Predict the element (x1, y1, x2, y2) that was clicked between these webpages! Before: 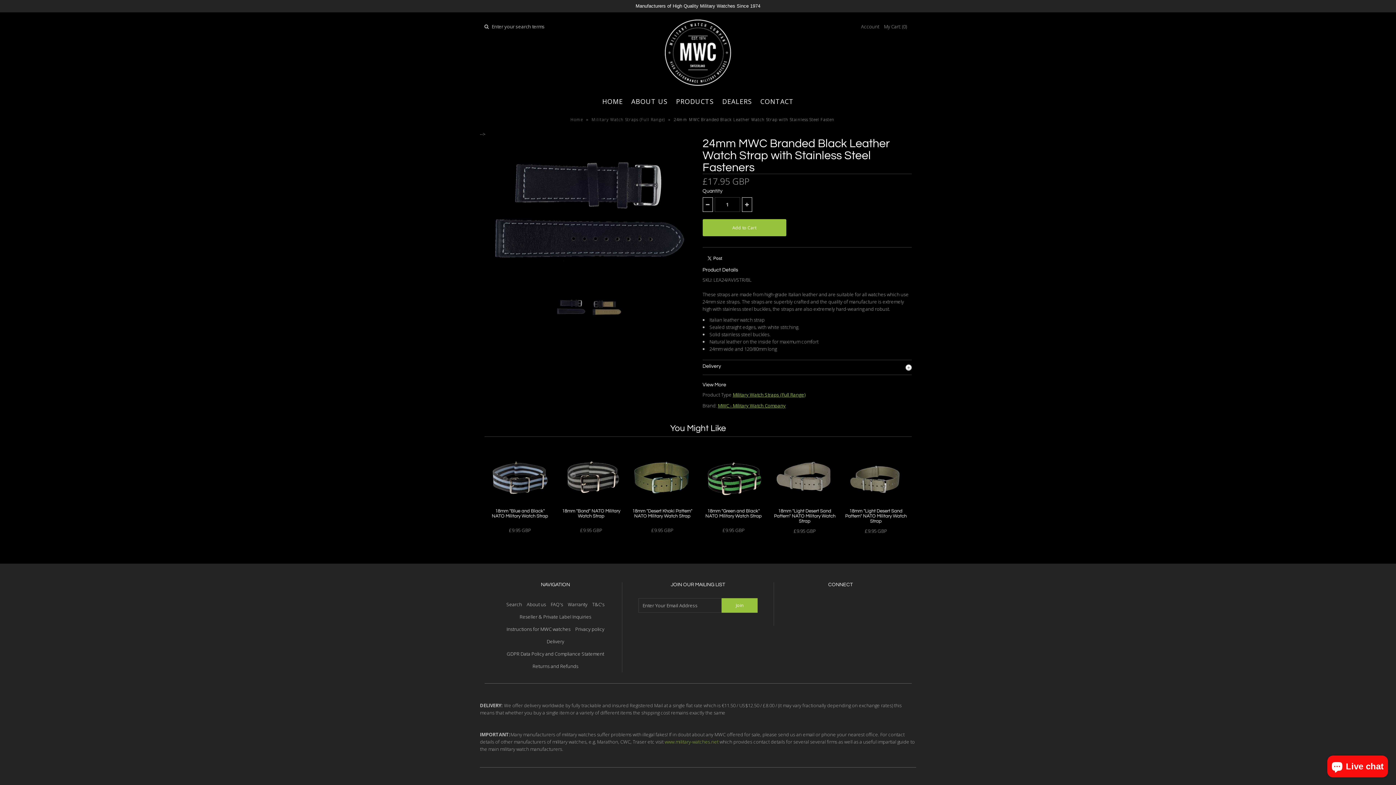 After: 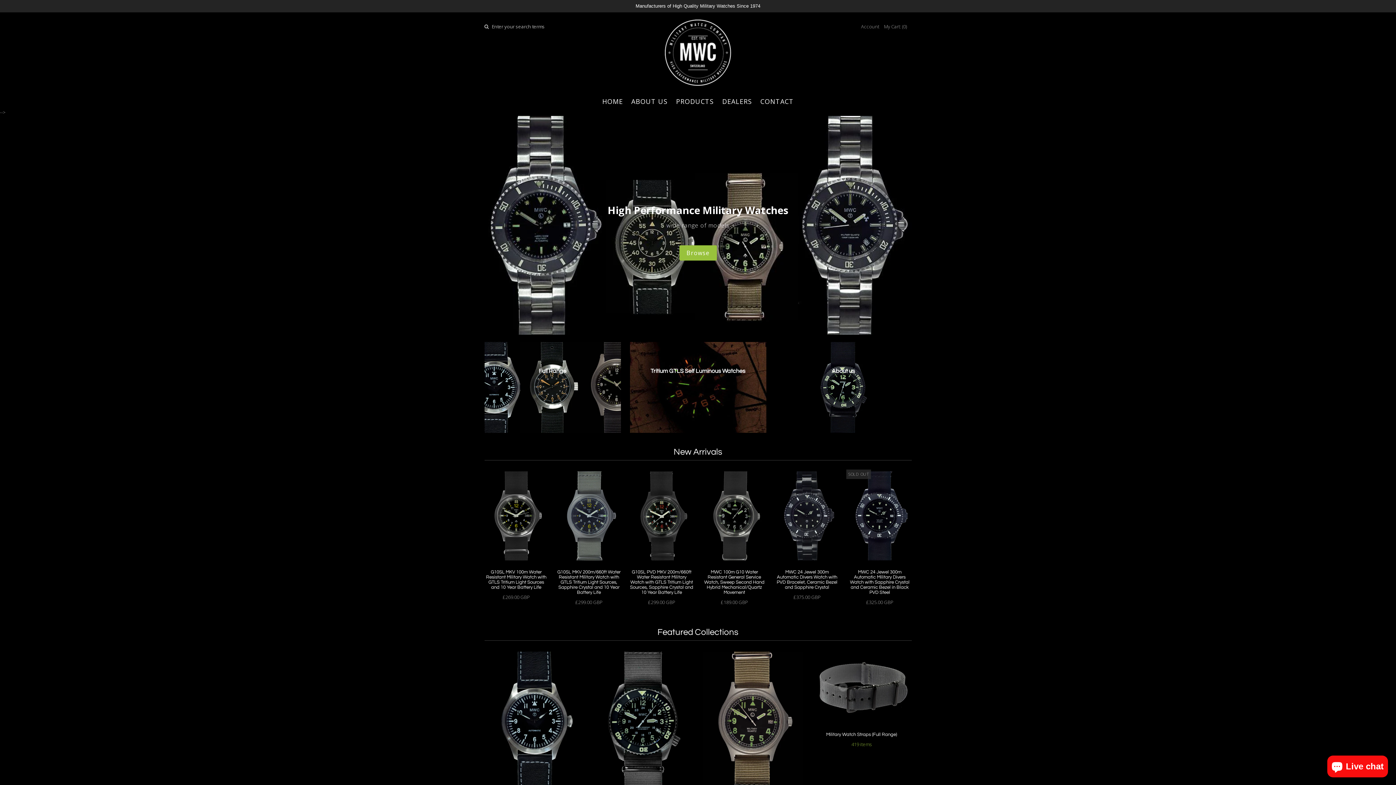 Action: label: HOME bbox: (598, 94, 626, 108)